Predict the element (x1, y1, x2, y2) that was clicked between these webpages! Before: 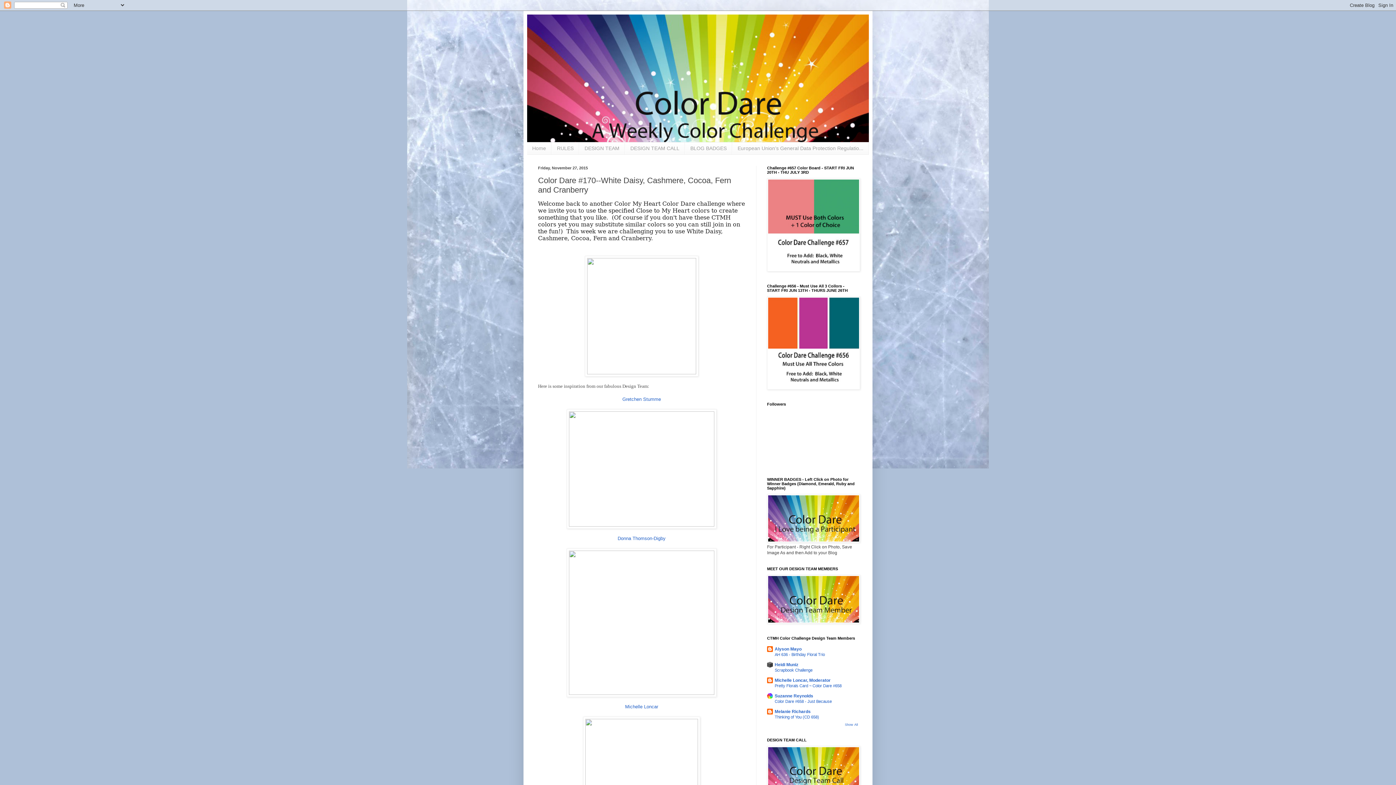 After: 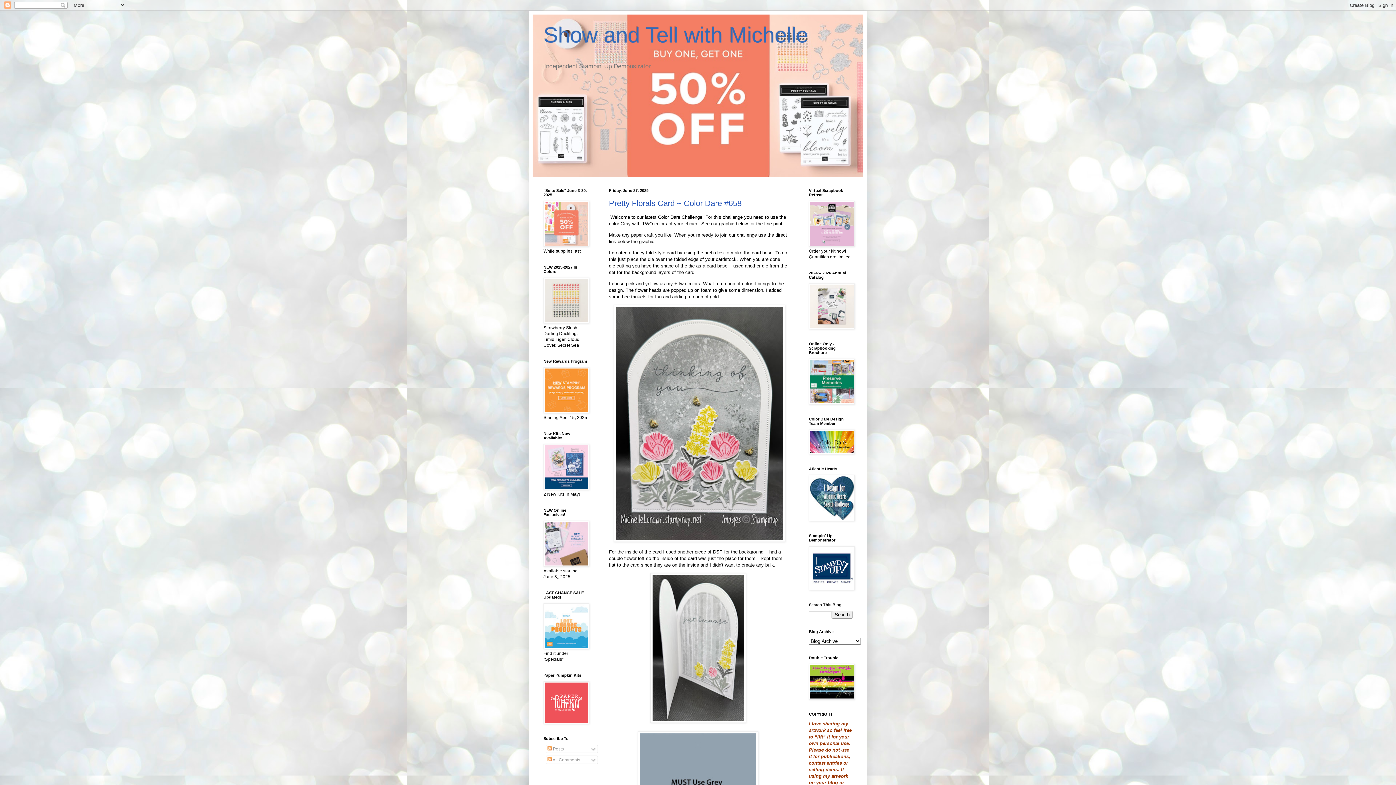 Action: bbox: (625, 704, 658, 709) label: Michelle Loncar